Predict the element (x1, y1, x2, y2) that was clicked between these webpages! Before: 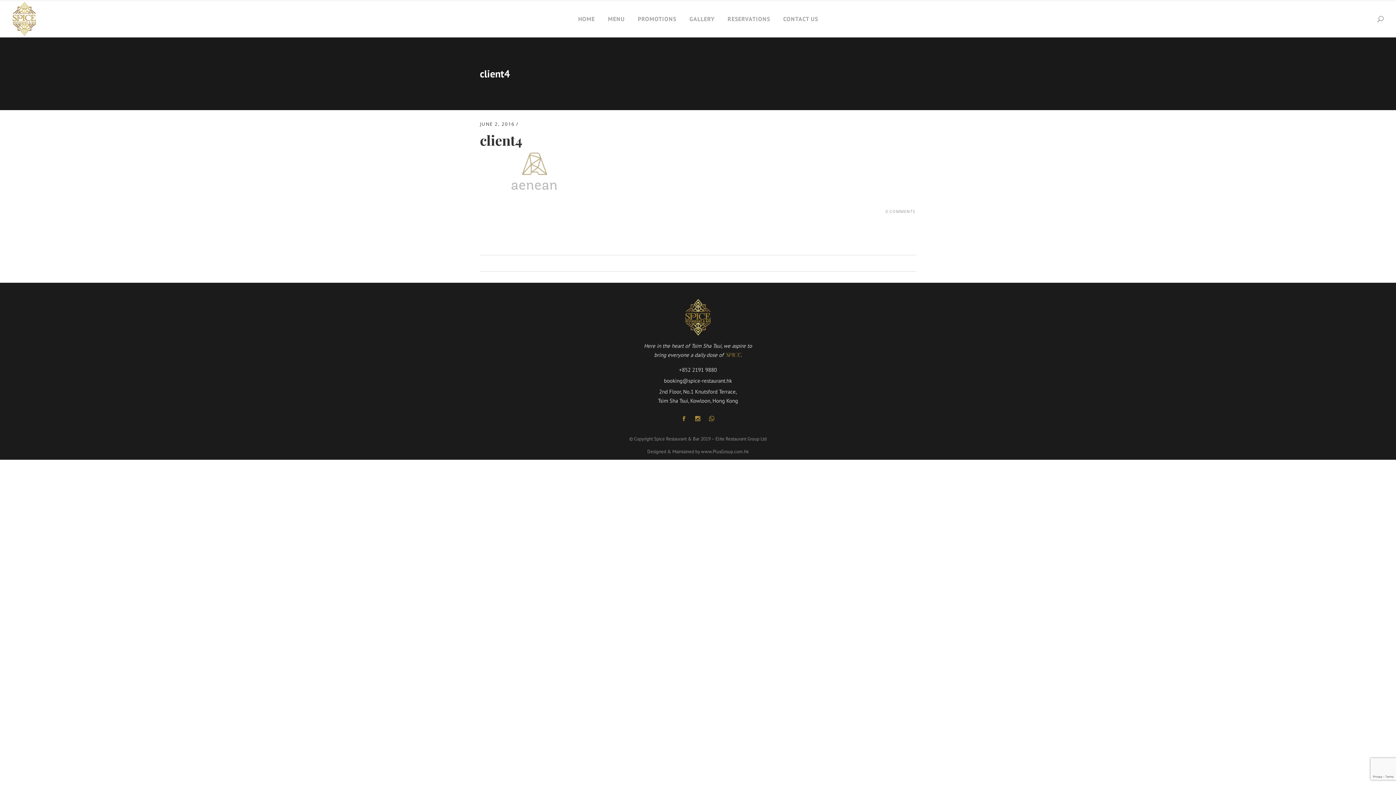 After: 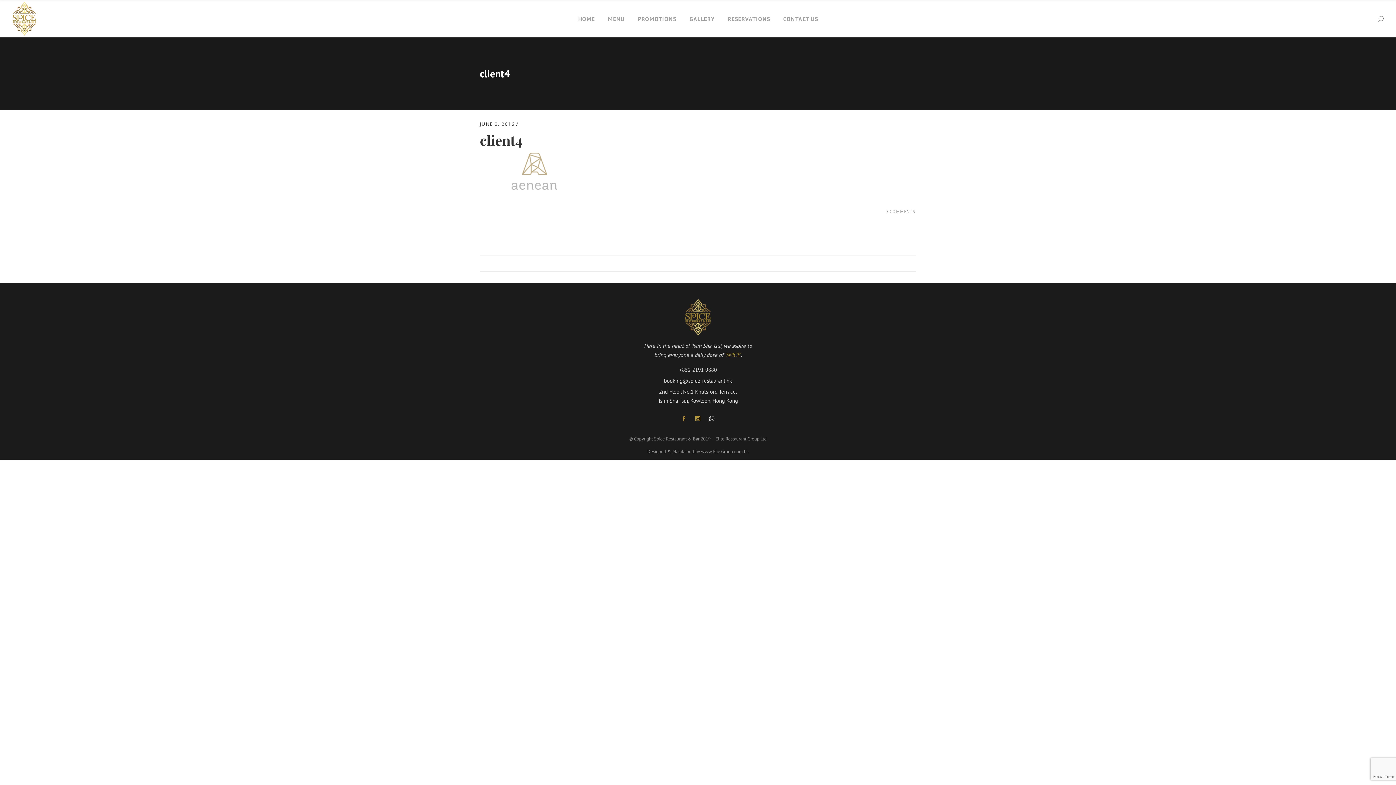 Action: bbox: (709, 415, 714, 423)